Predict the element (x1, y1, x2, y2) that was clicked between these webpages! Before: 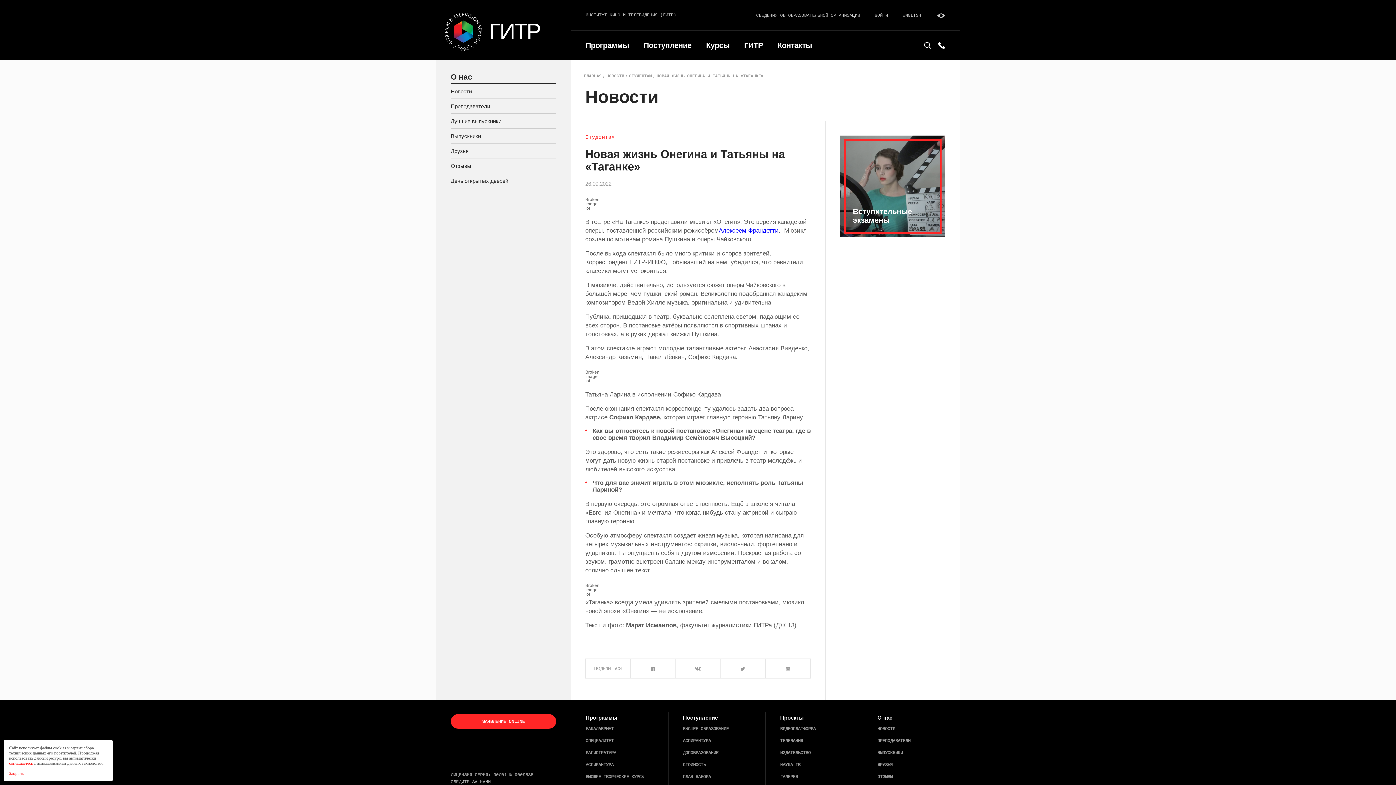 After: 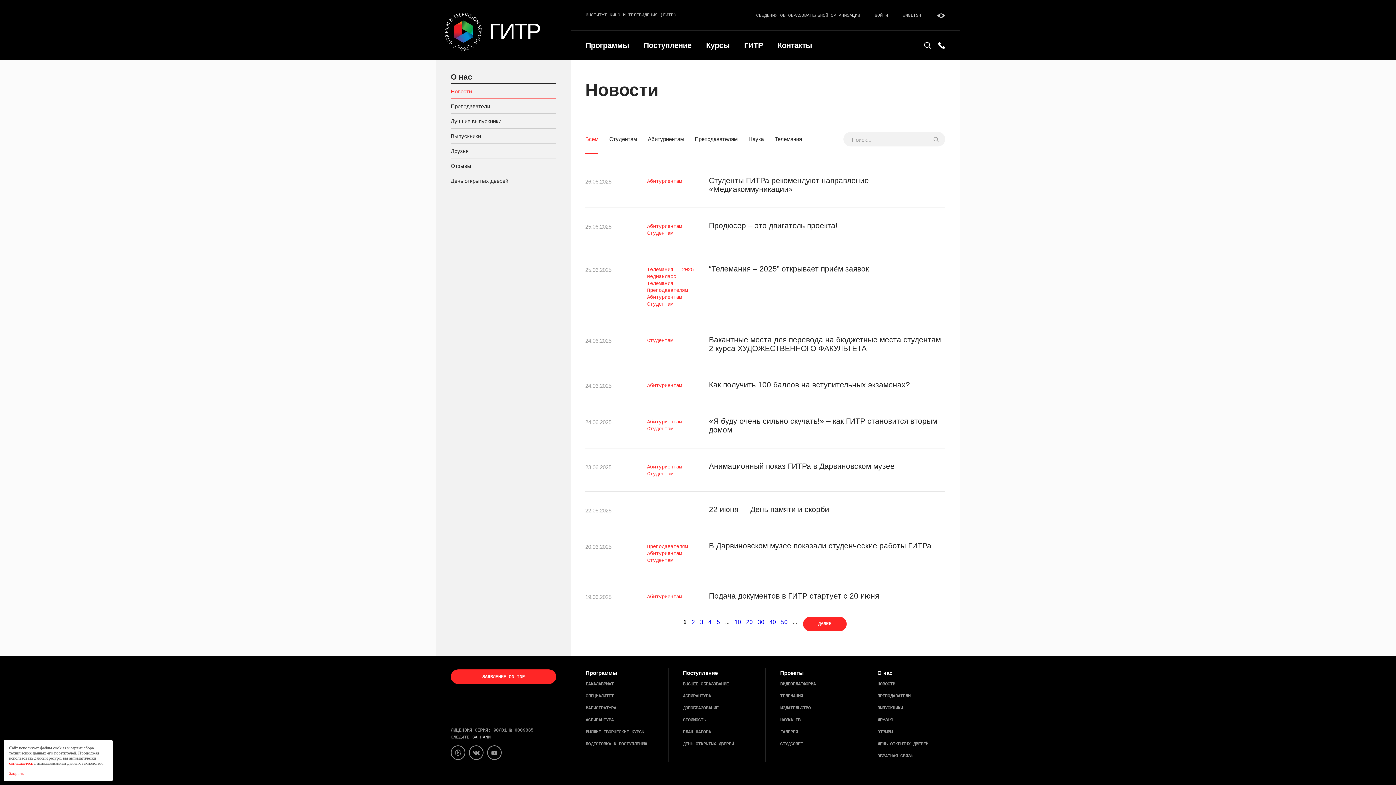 Action: bbox: (606, 74, 624, 78) label: НОВОСТИ